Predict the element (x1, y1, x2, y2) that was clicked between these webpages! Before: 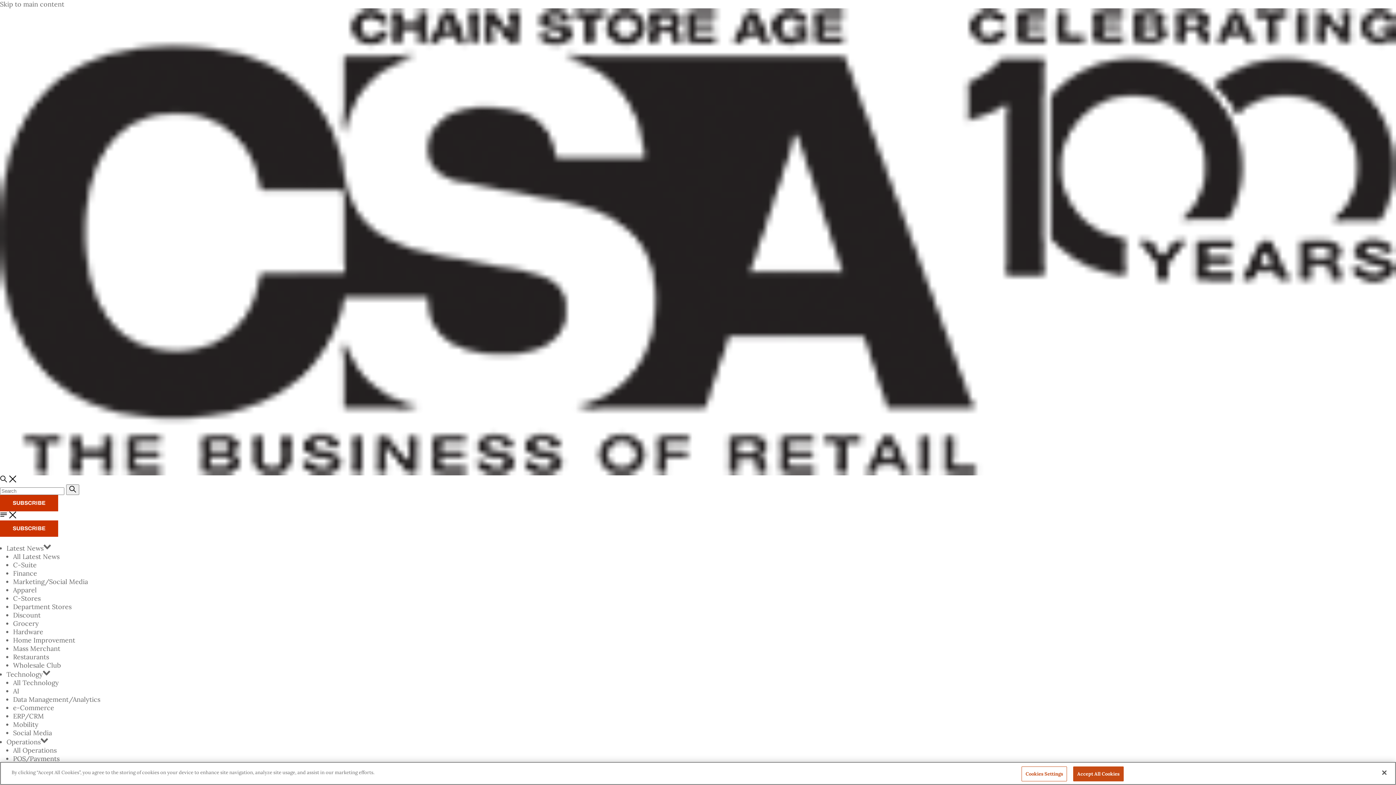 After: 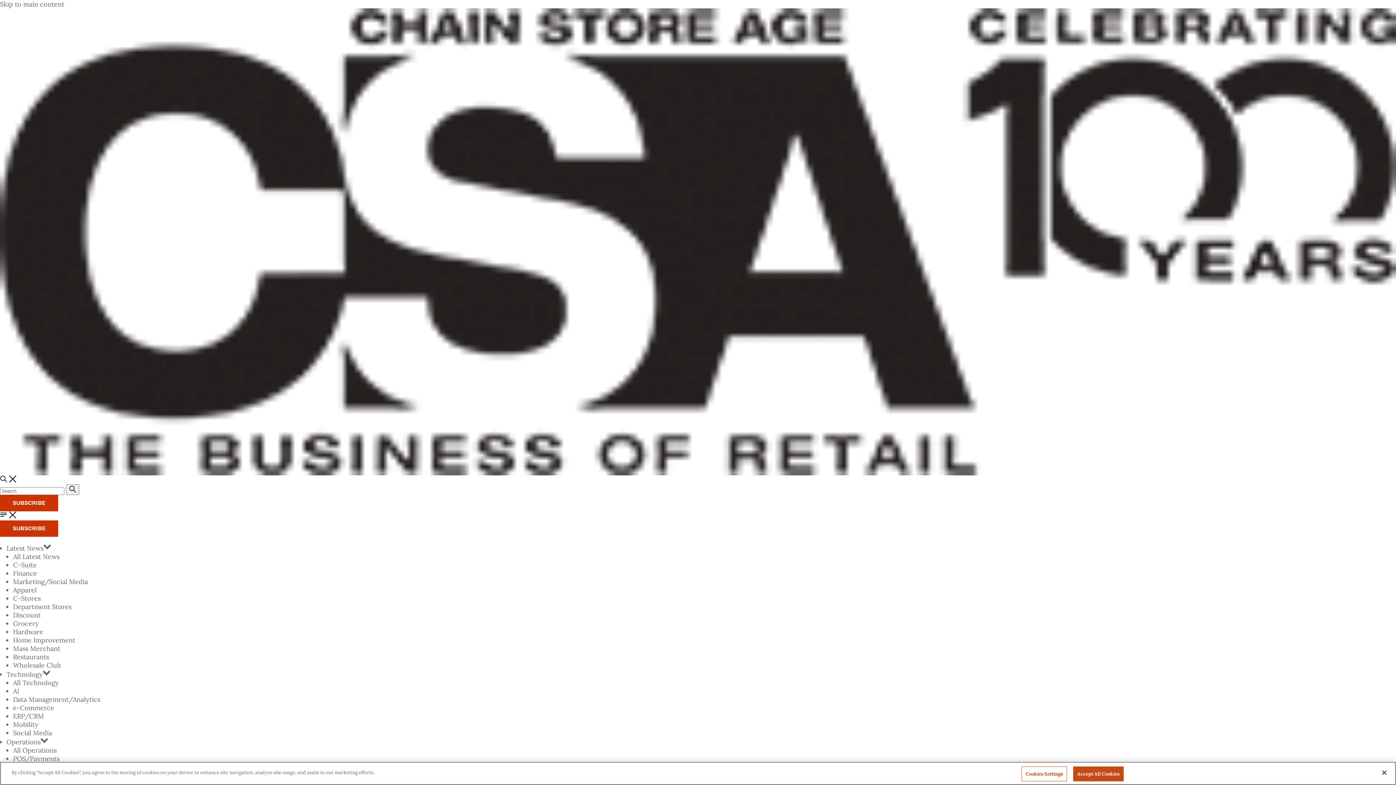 Action: label: SUBSCRIBE bbox: (0, 520, 58, 537)